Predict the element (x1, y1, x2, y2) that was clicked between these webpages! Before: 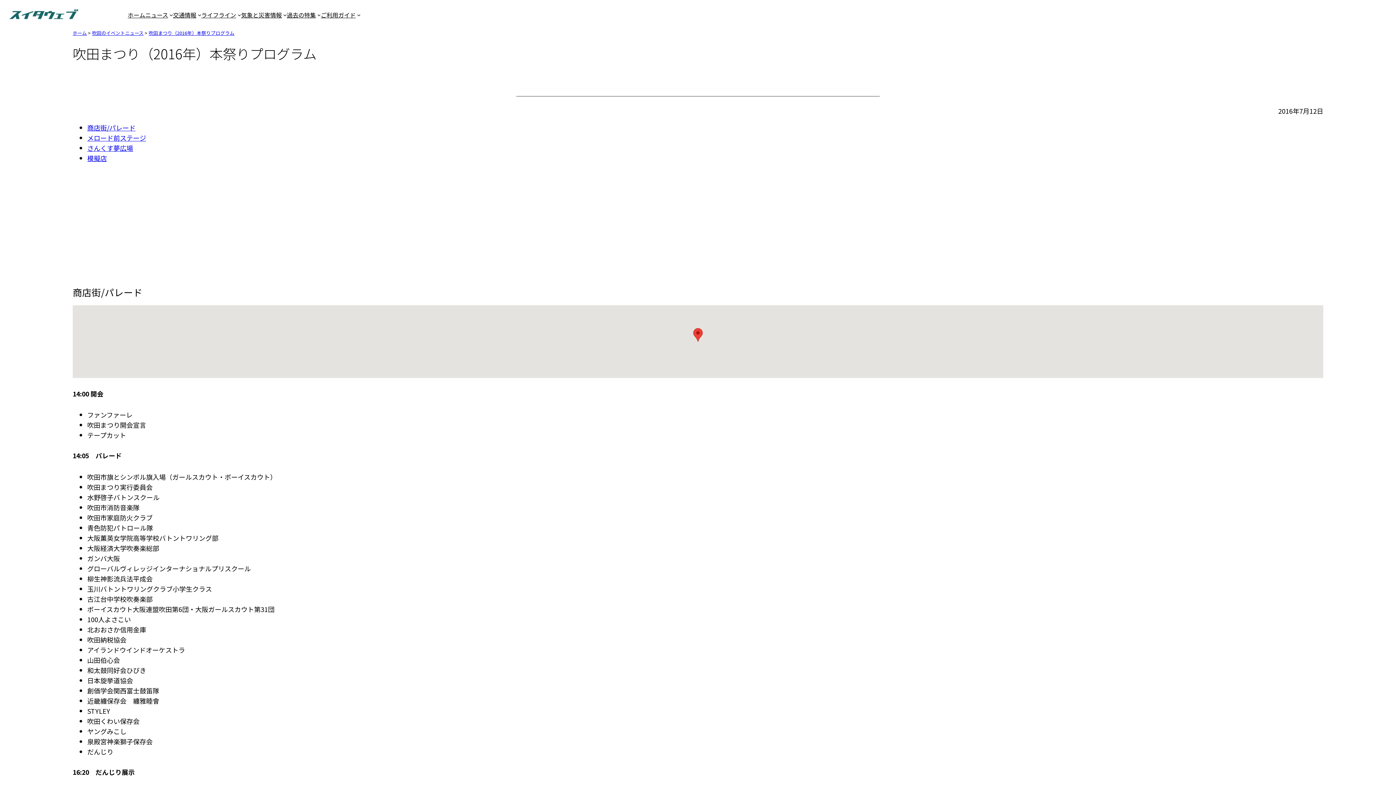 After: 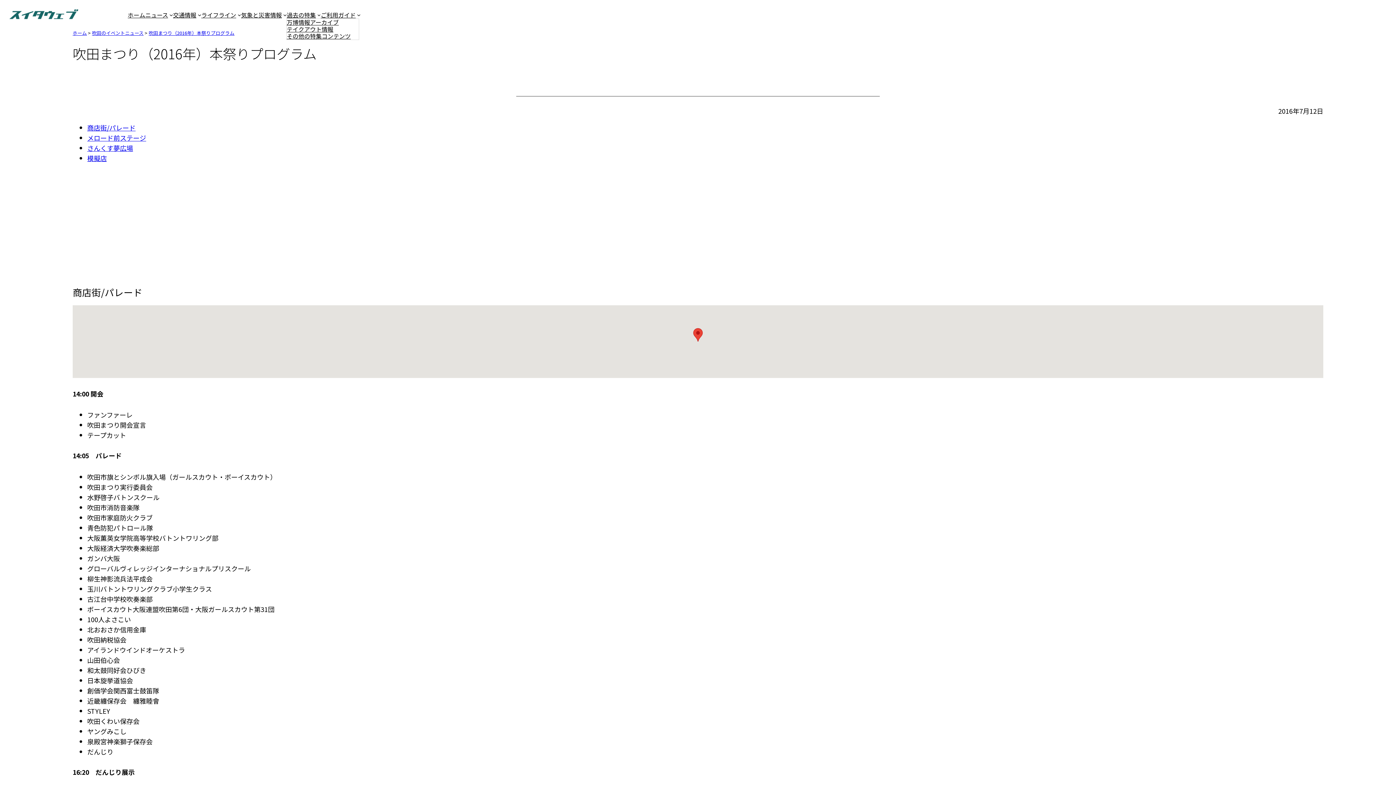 Action: label: 過去の特集 bbox: (286, 11, 315, 18)